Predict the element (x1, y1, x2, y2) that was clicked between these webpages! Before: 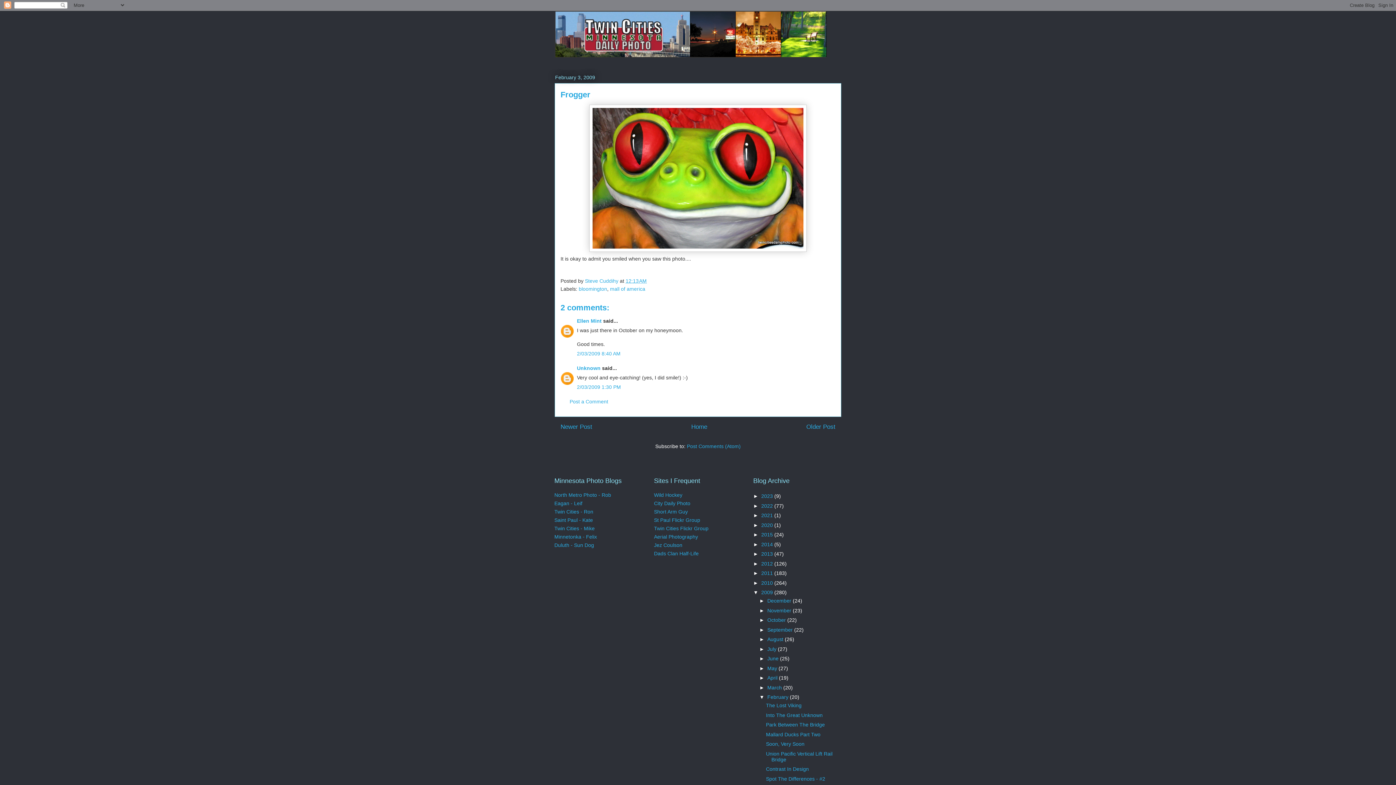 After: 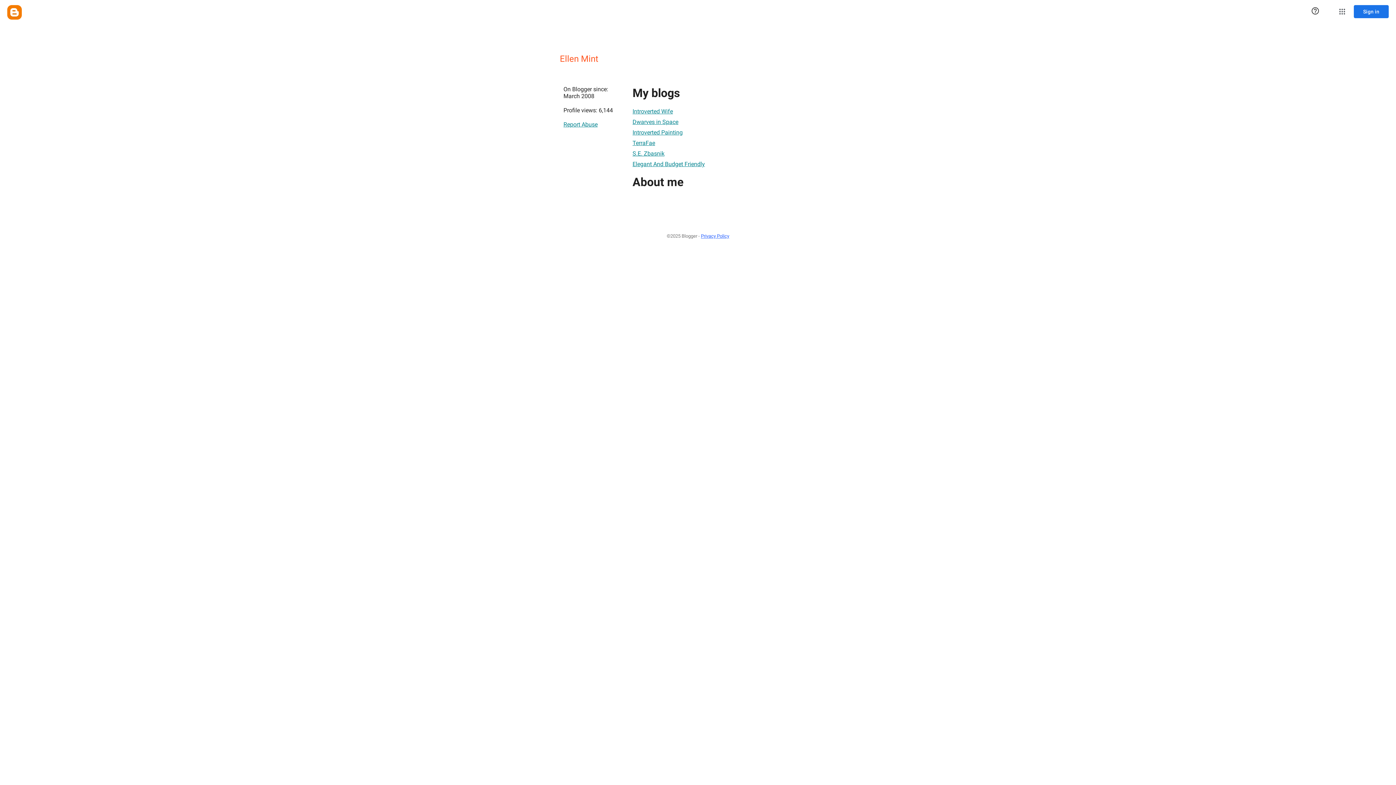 Action: bbox: (577, 318, 601, 324) label: Ellen Mint